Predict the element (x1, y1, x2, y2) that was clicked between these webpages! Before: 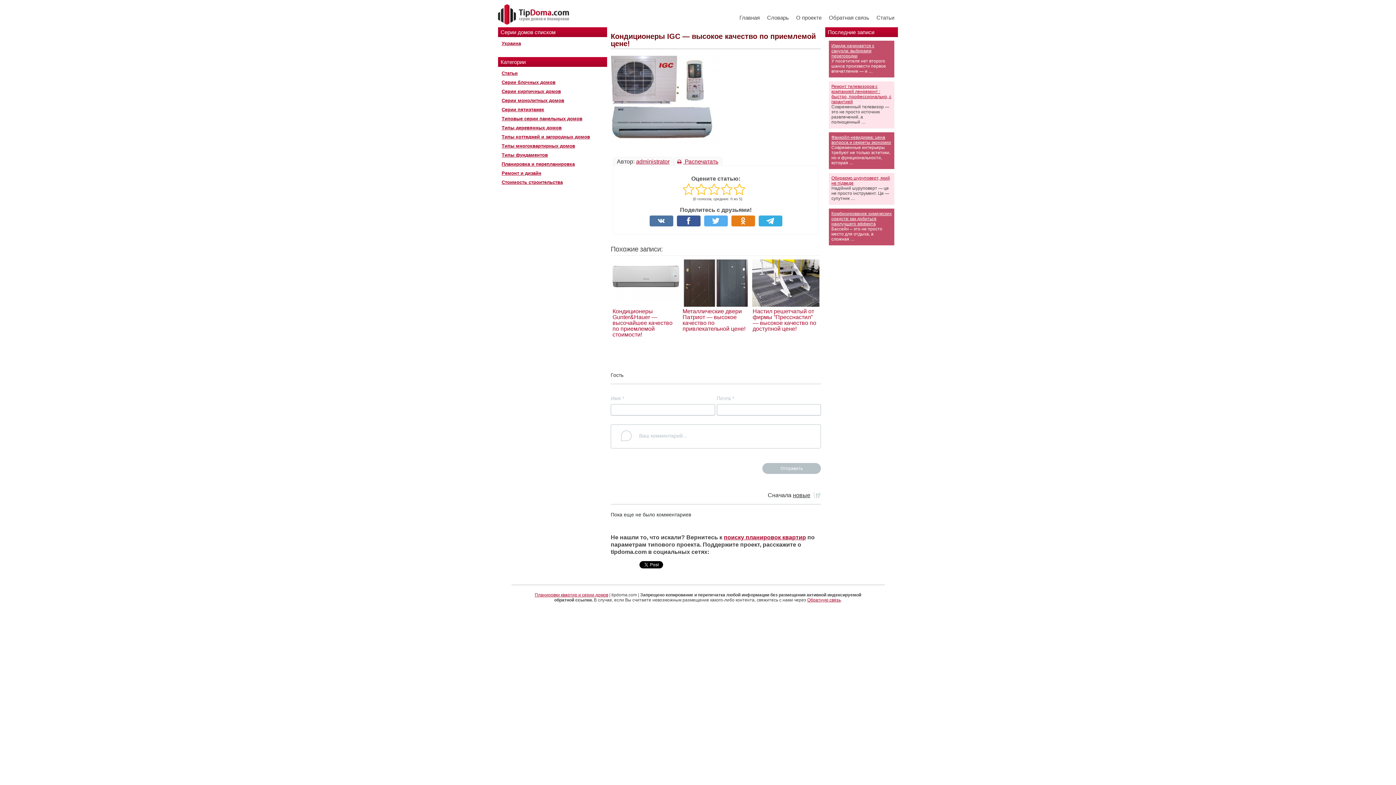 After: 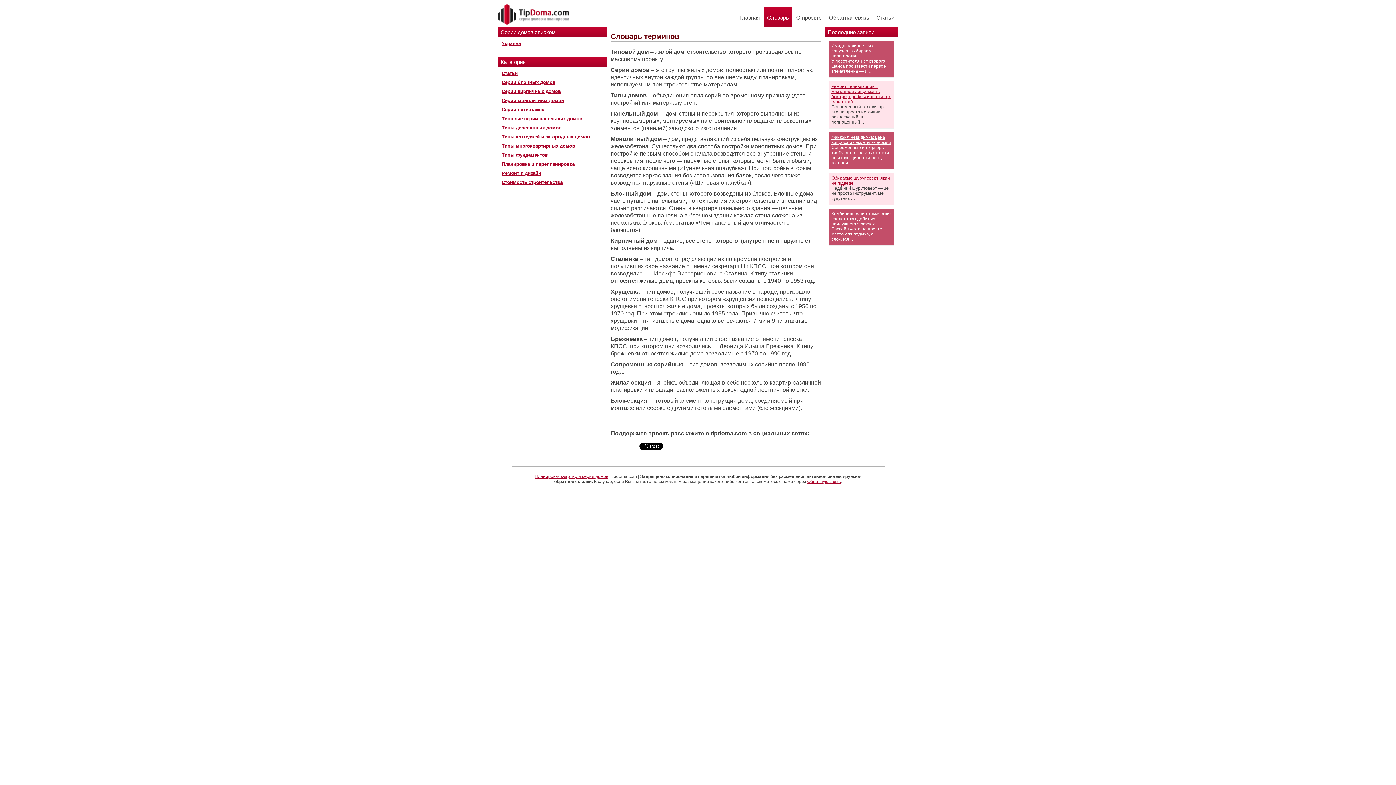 Action: bbox: (764, 7, 792, 27) label: Словарь